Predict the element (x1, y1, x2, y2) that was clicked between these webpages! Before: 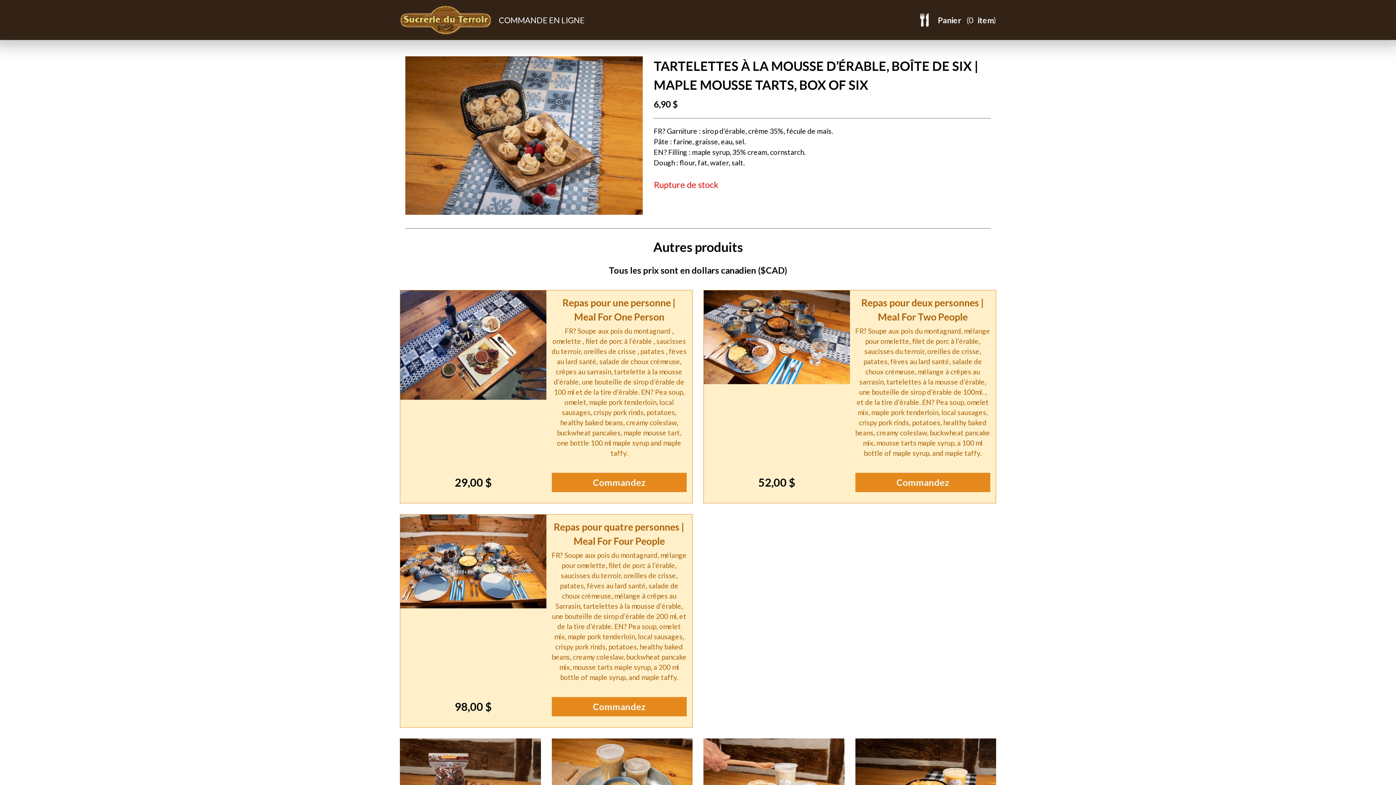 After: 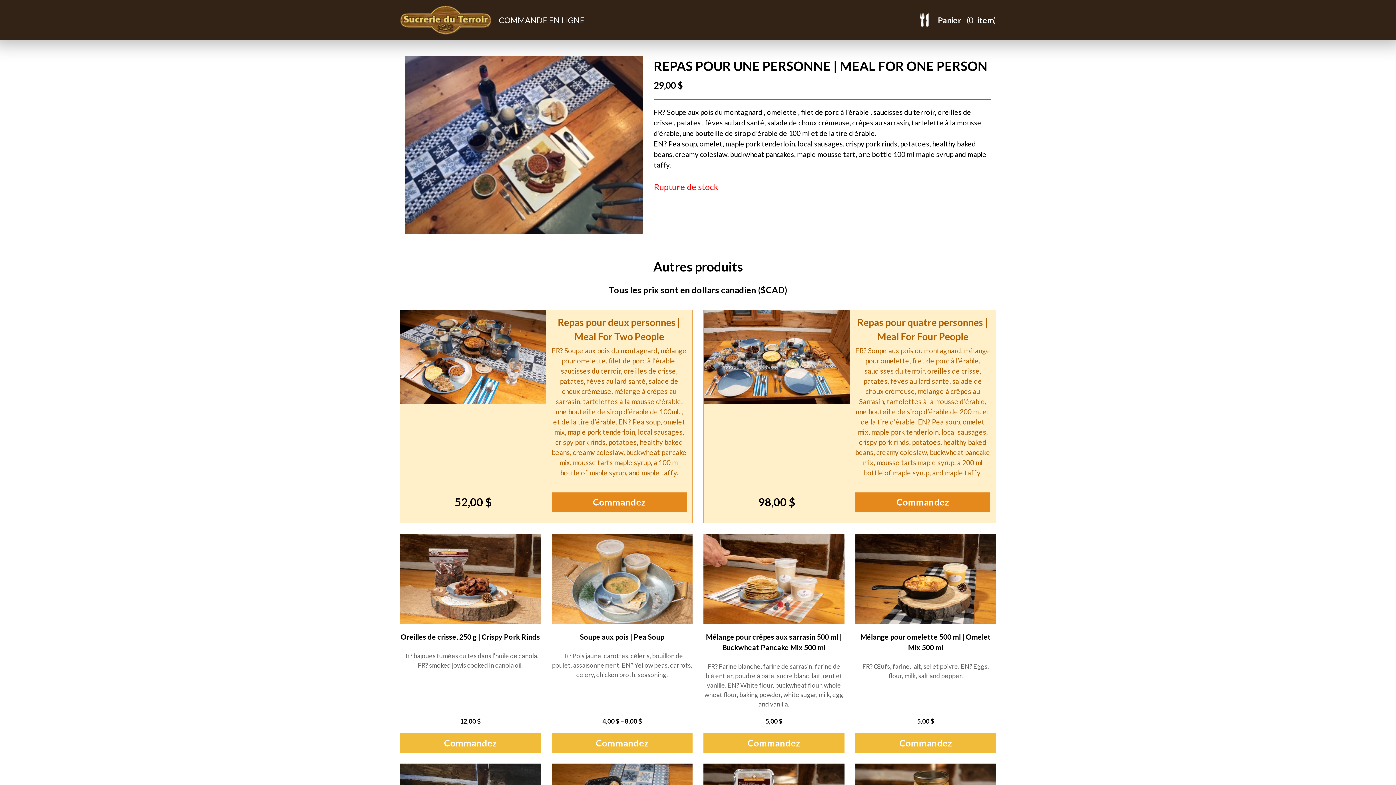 Action: bbox: (400, 290, 692, 503) label: Repas pour une personne | Meal For One Person

FR? Soupe aux pois du montagnard , omelette , filet de porc à l’érable , saucisses du terroir, oreilles de crisse , patates , fèves au lard santé, salade de choux crémeuse, crêpes au sarrasin, tartelette à la mousse d’érable, une bouteille de sirop d’érable de 100 ml et de la tire d’érable. EN? Pea soup, omelet, maple pork tenderloin, local sausages, crispy pork rinds, potatoes, healthy baked beans, creamy coleslaw, buckwheat pancakes, maple mousse tart, one bottle 100 ml maple syrup and maple taffy.

29,00 $
Commandez